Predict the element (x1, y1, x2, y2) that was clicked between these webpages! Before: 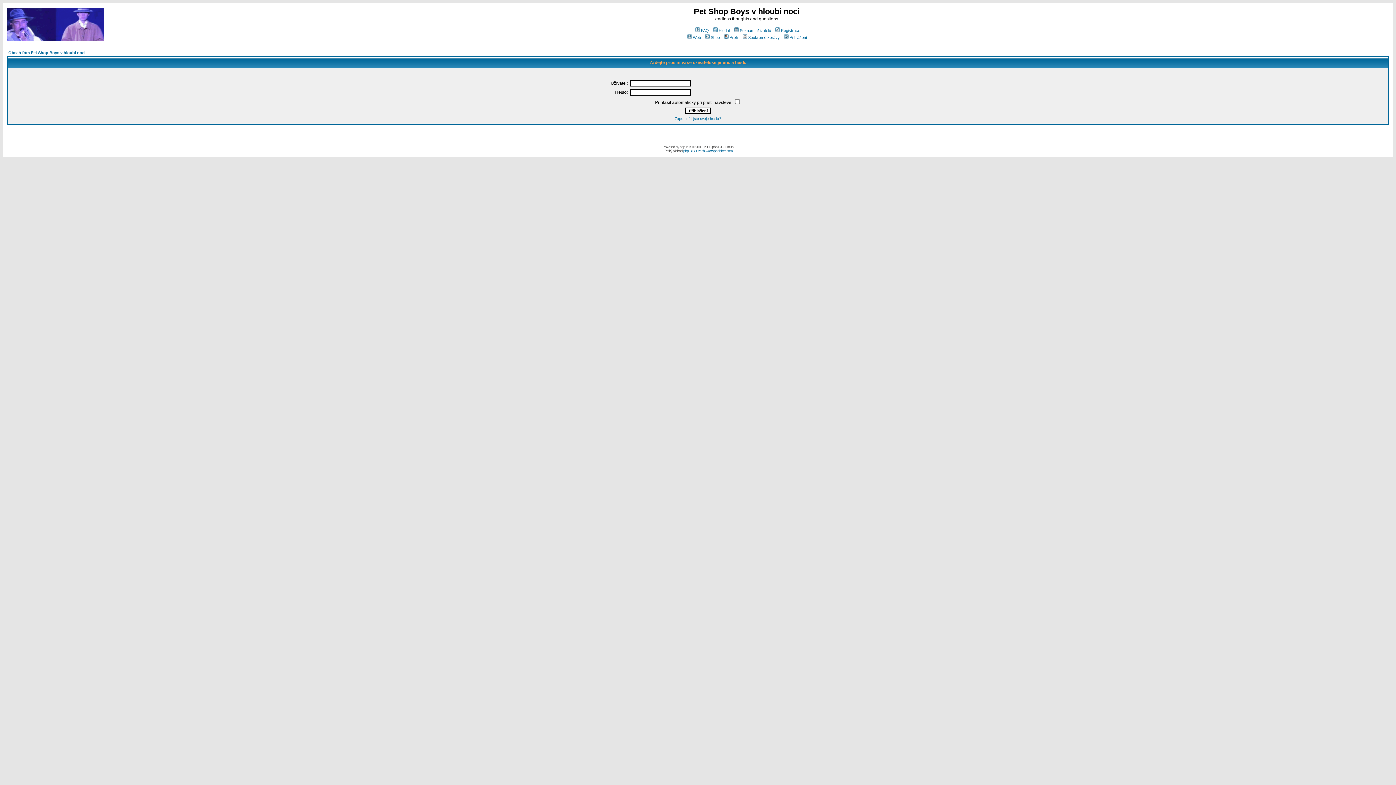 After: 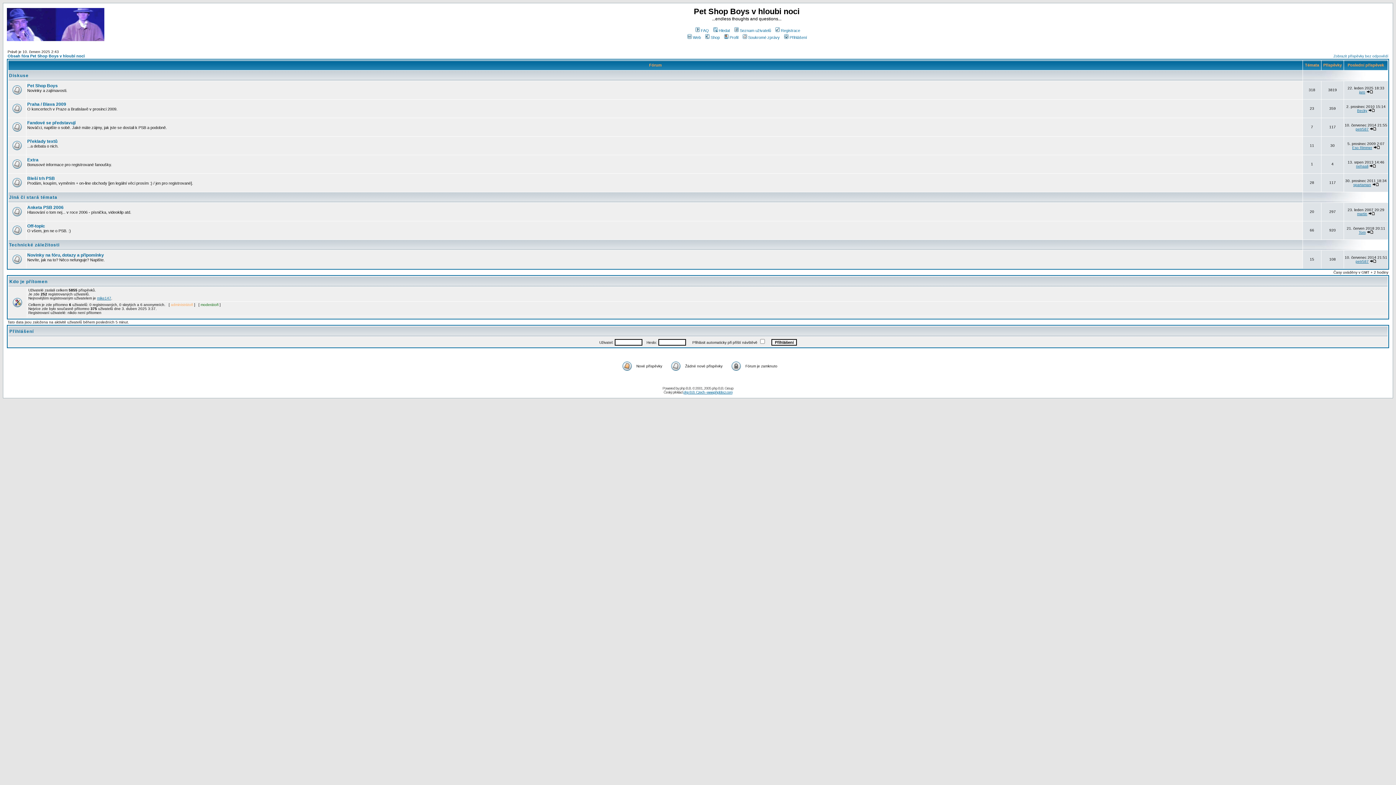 Action: label: Registrace bbox: (774, 28, 800, 32)